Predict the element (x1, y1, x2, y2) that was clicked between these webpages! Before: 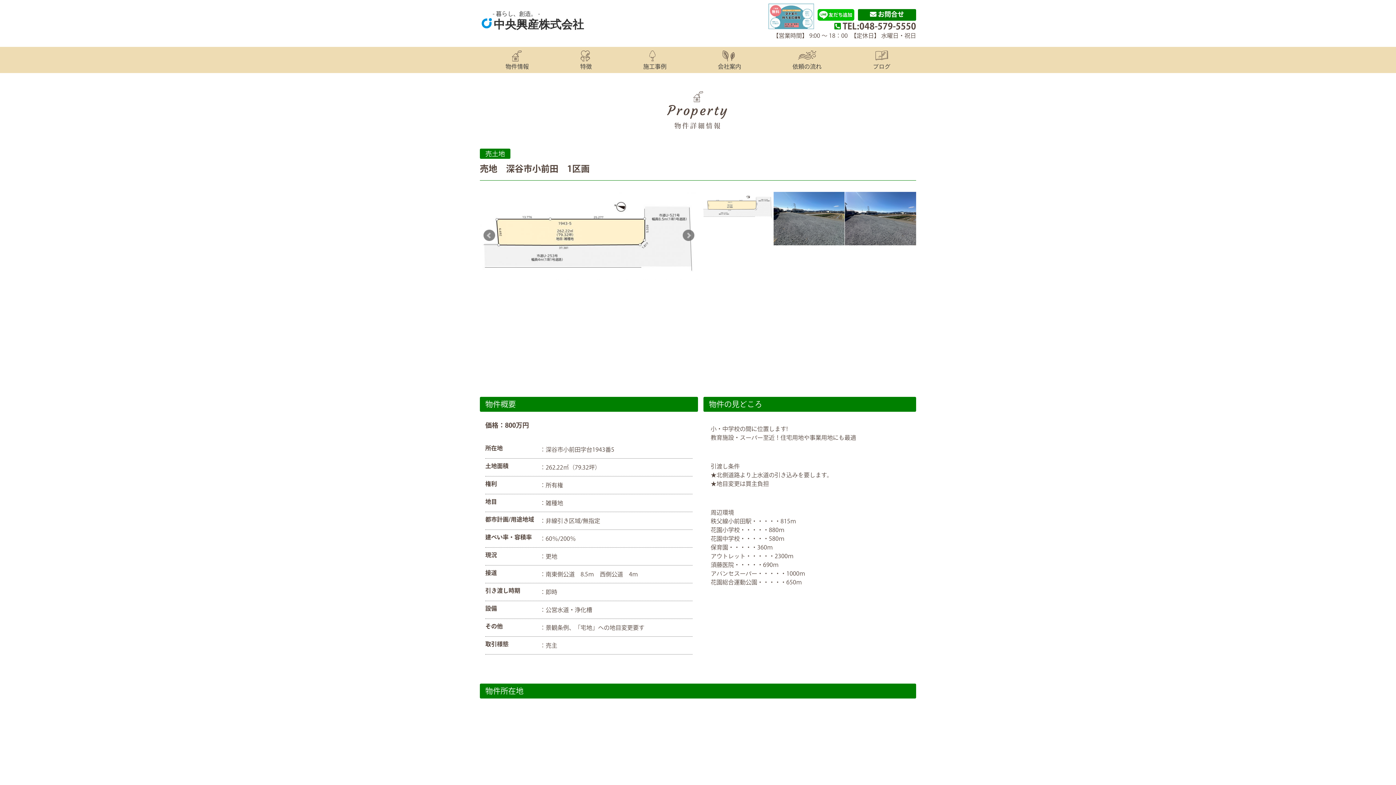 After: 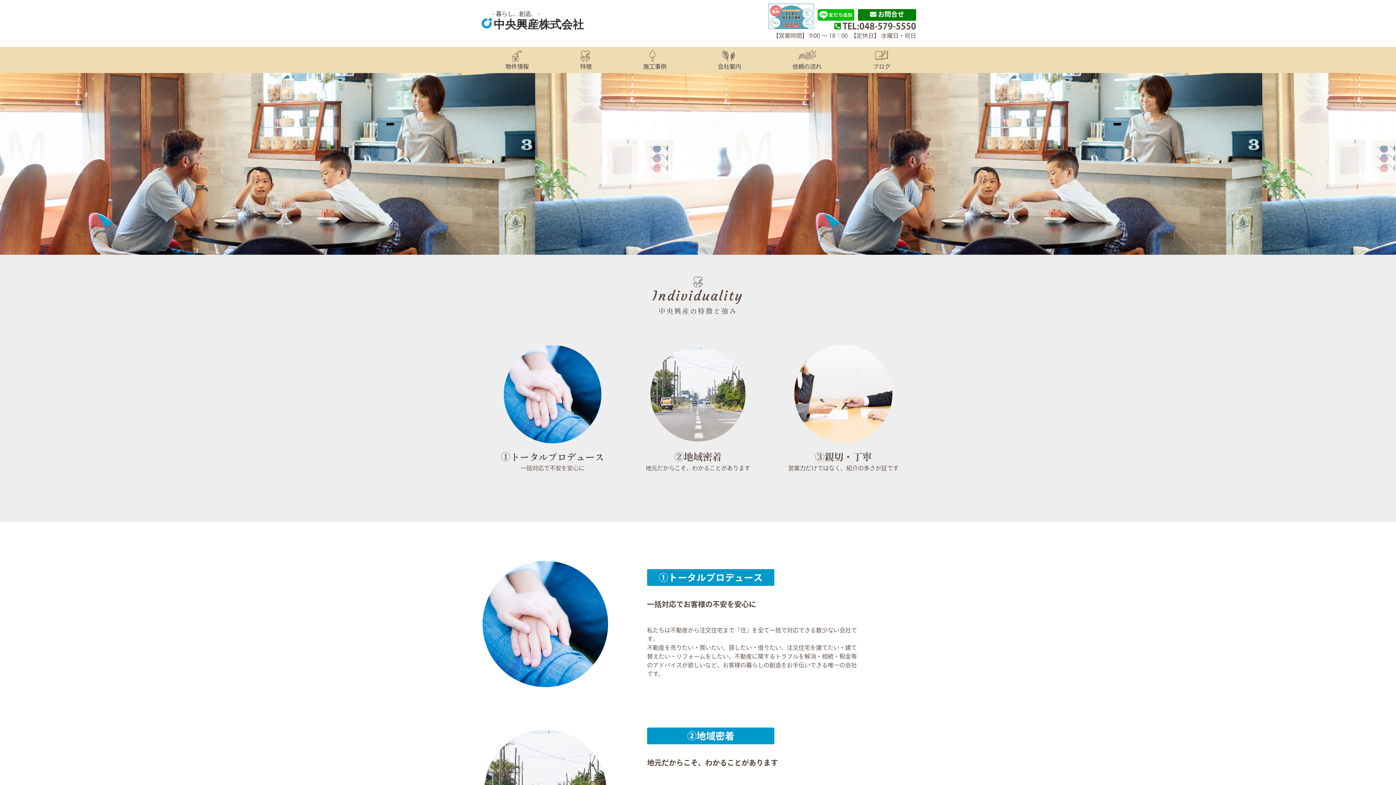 Action: bbox: (580, 62, 591, 70) label: 特徴